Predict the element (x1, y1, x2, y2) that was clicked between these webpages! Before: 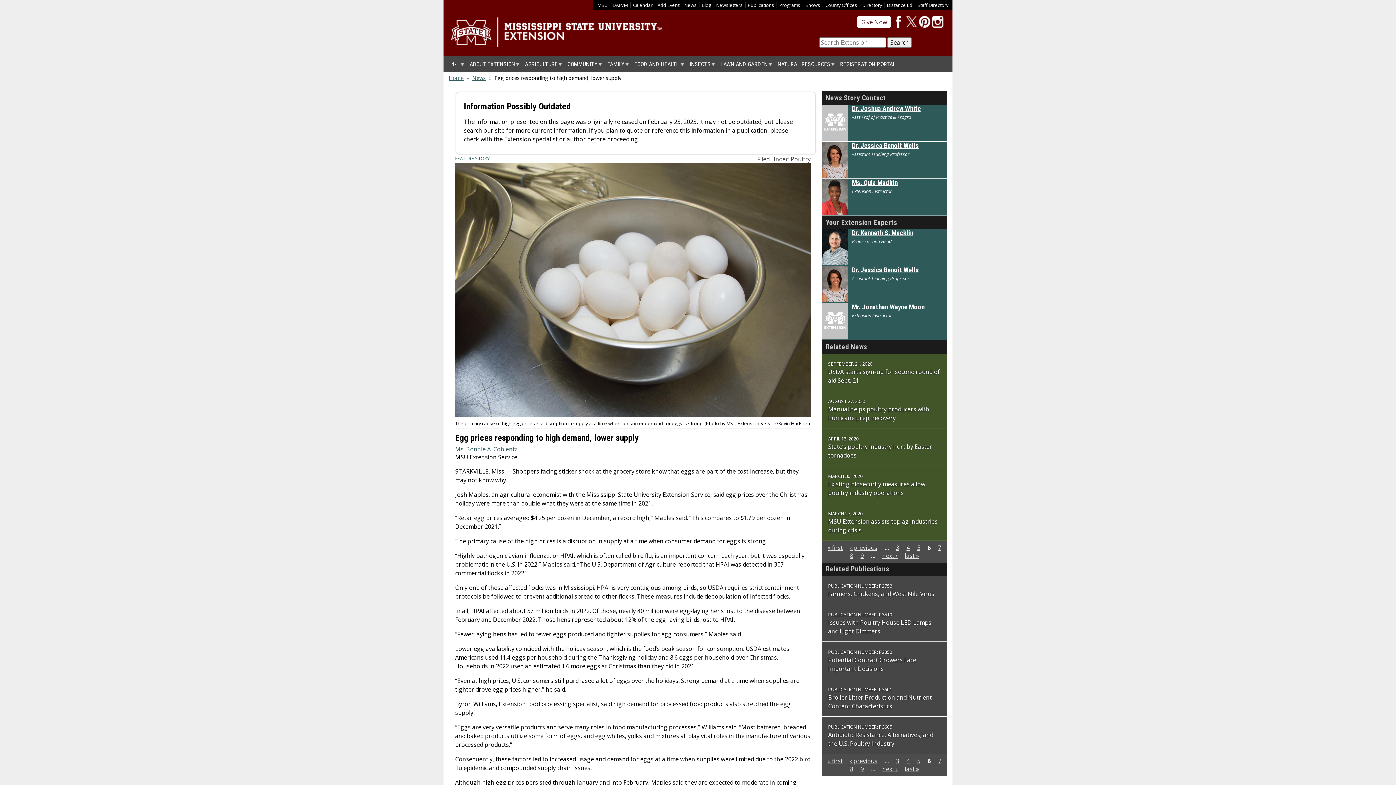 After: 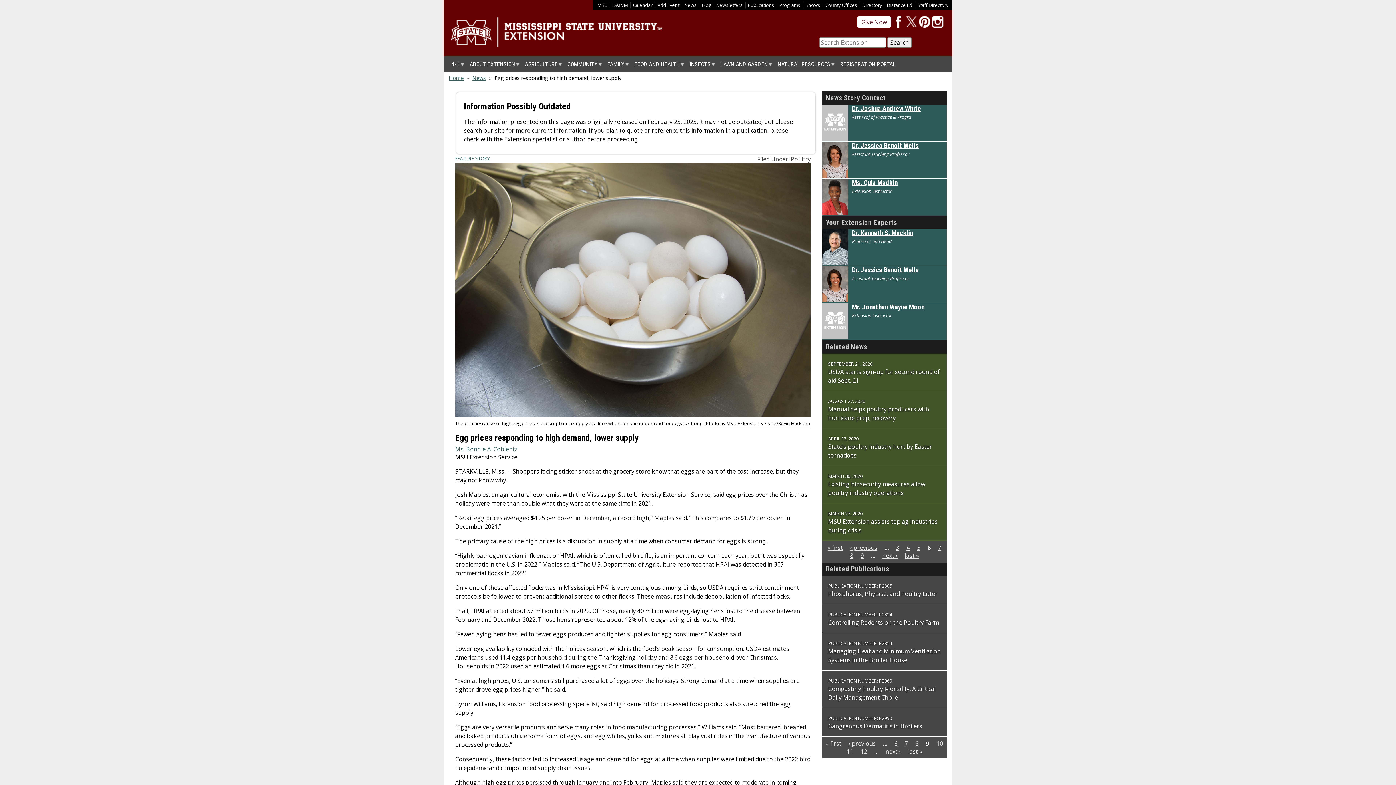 Action: bbox: (860, 765, 864, 773) label: 9